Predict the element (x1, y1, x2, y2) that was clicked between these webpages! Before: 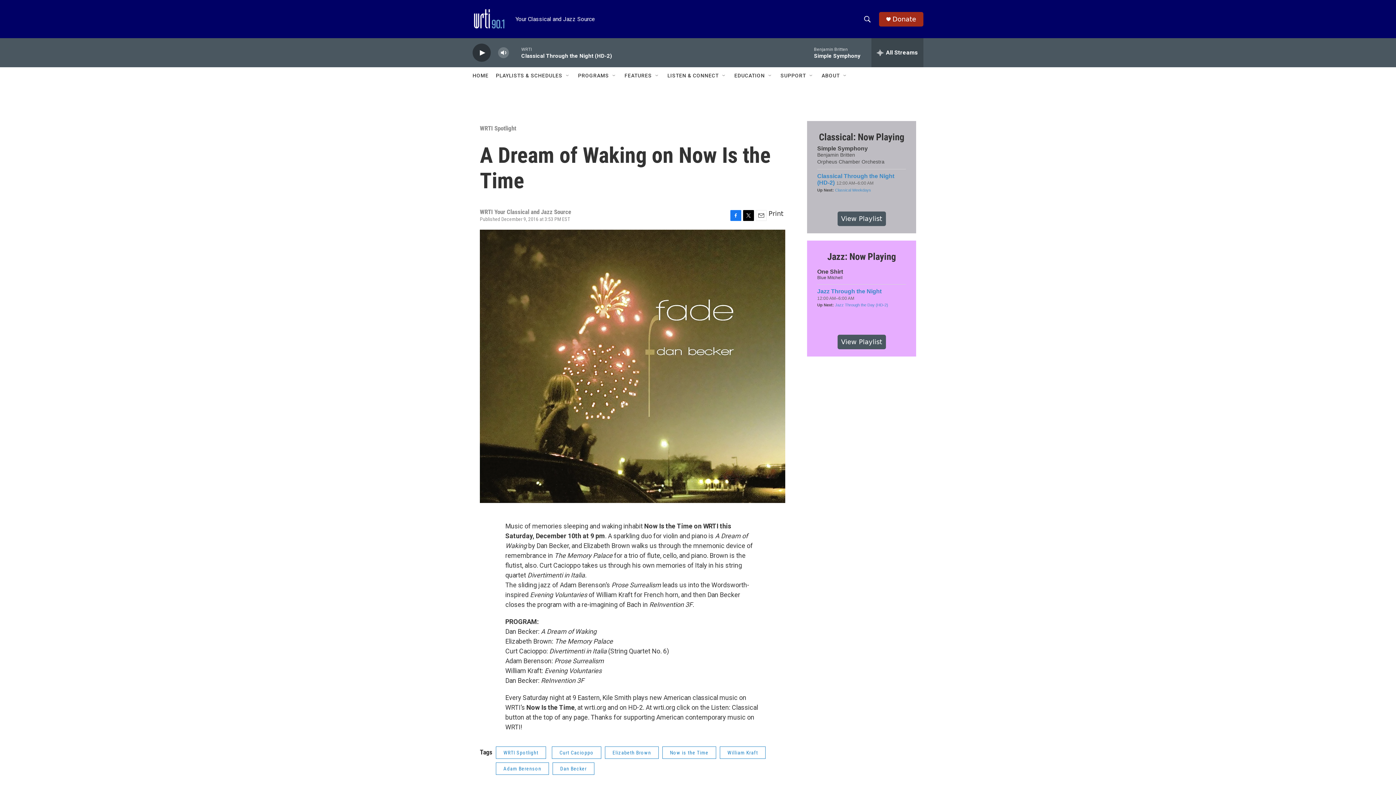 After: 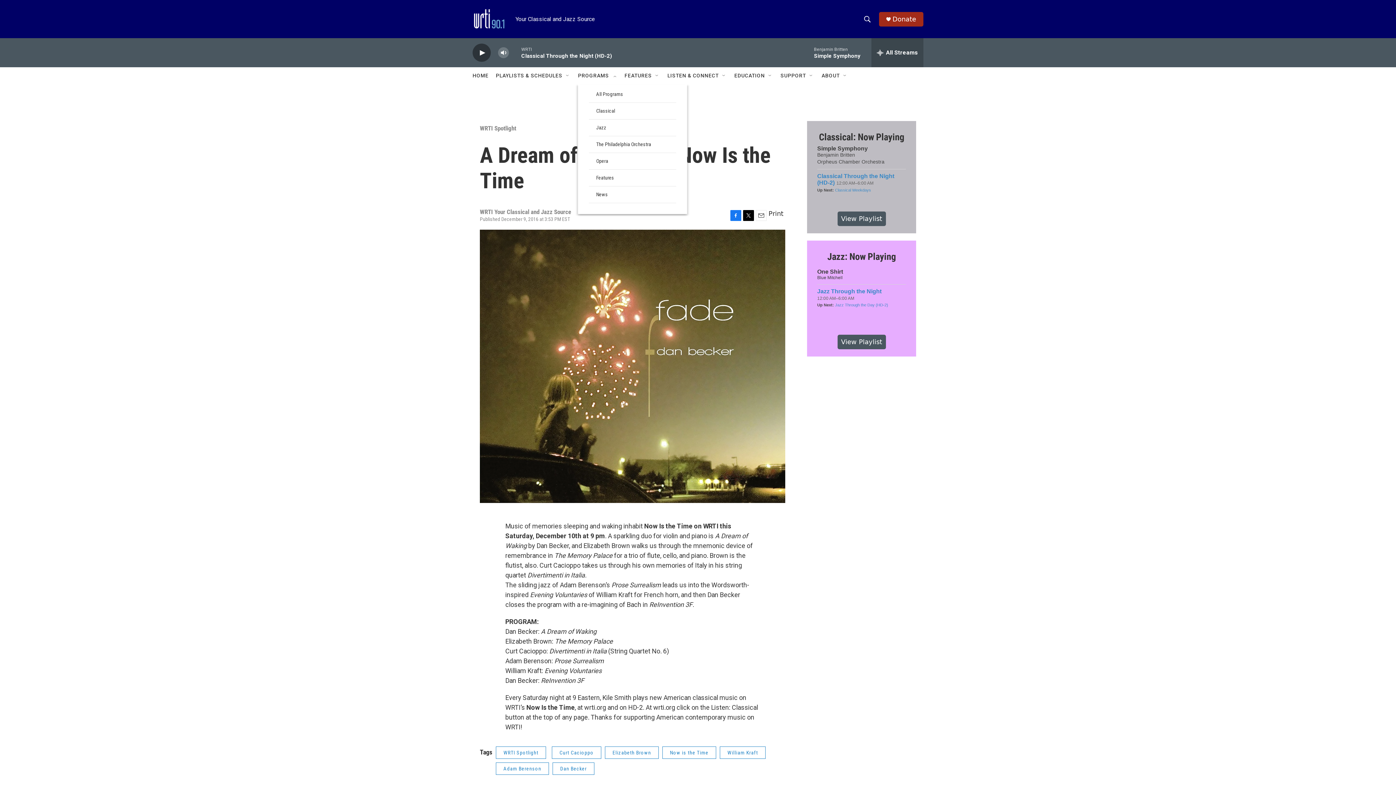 Action: label: Open Sub Navigation bbox: (611, 72, 617, 78)